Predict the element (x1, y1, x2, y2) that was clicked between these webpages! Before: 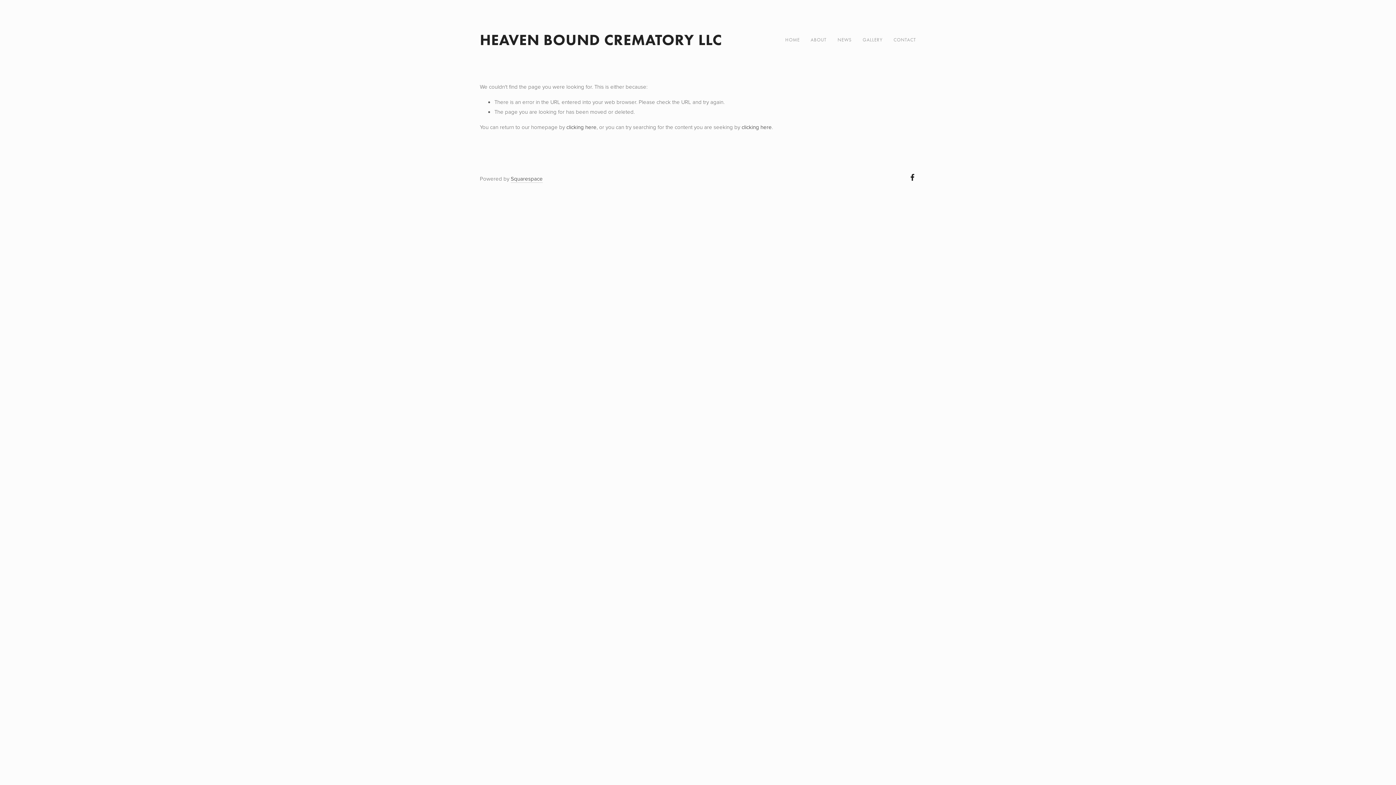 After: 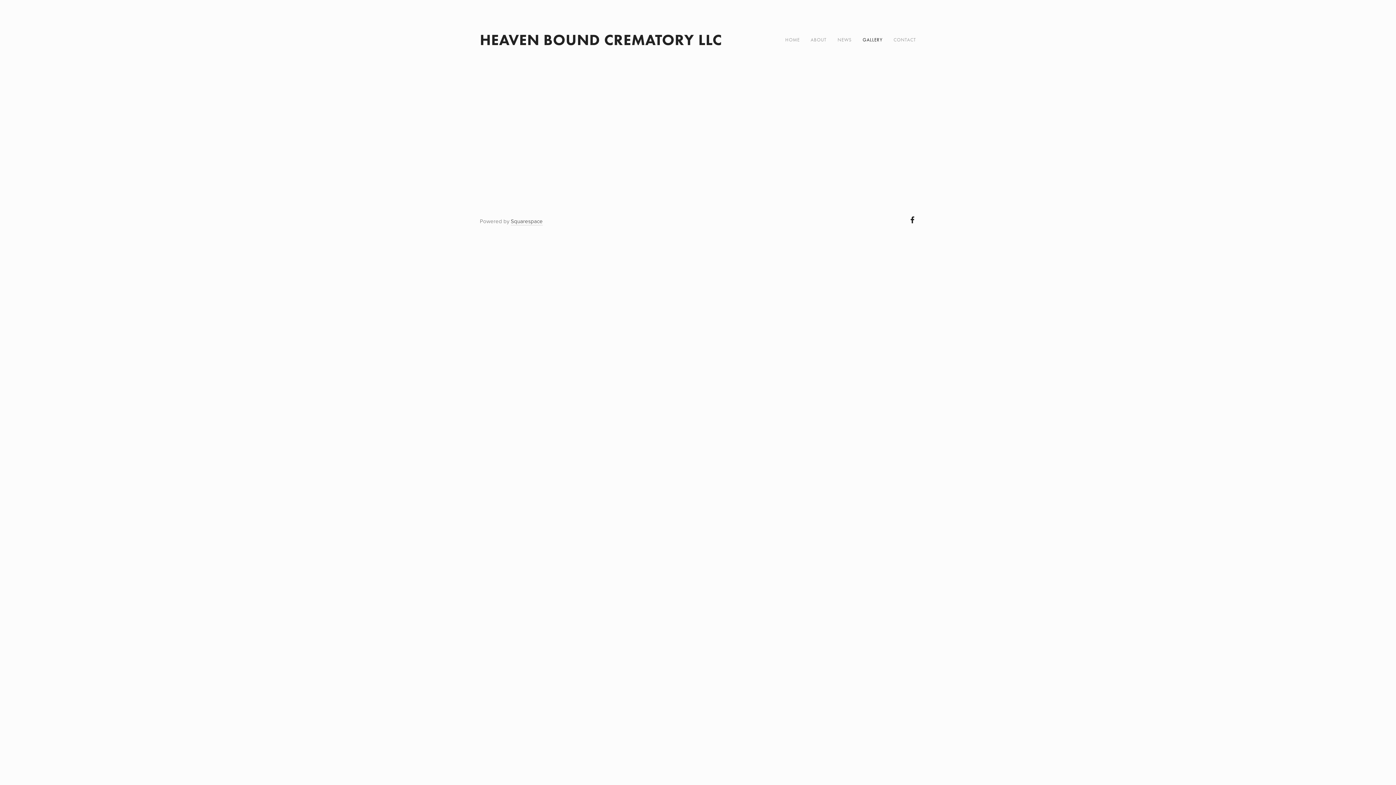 Action: label: GALLERY bbox: (862, 30, 882, 49)